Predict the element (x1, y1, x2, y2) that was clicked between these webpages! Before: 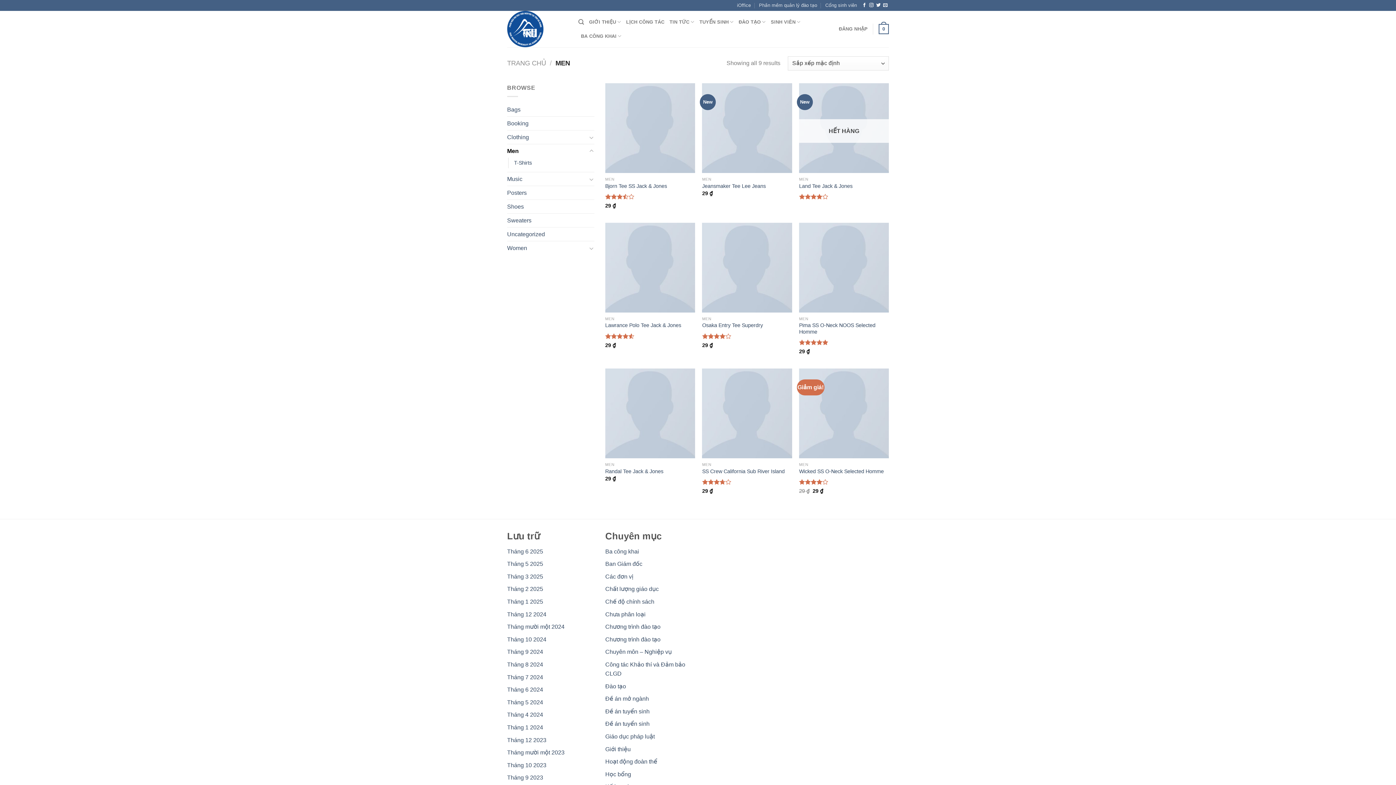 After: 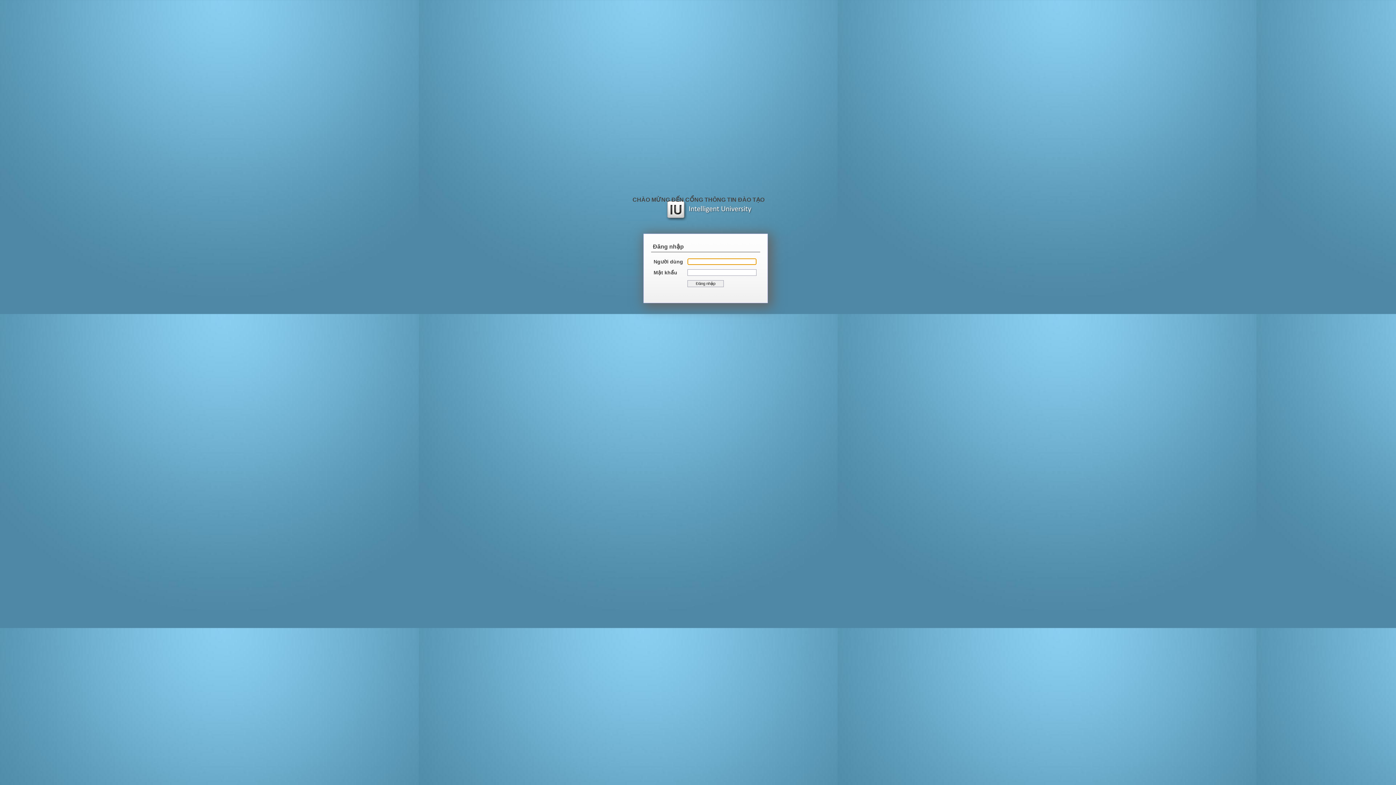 Action: bbox: (759, 0, 817, 10) label: Phần mềm quản lý đào tạo